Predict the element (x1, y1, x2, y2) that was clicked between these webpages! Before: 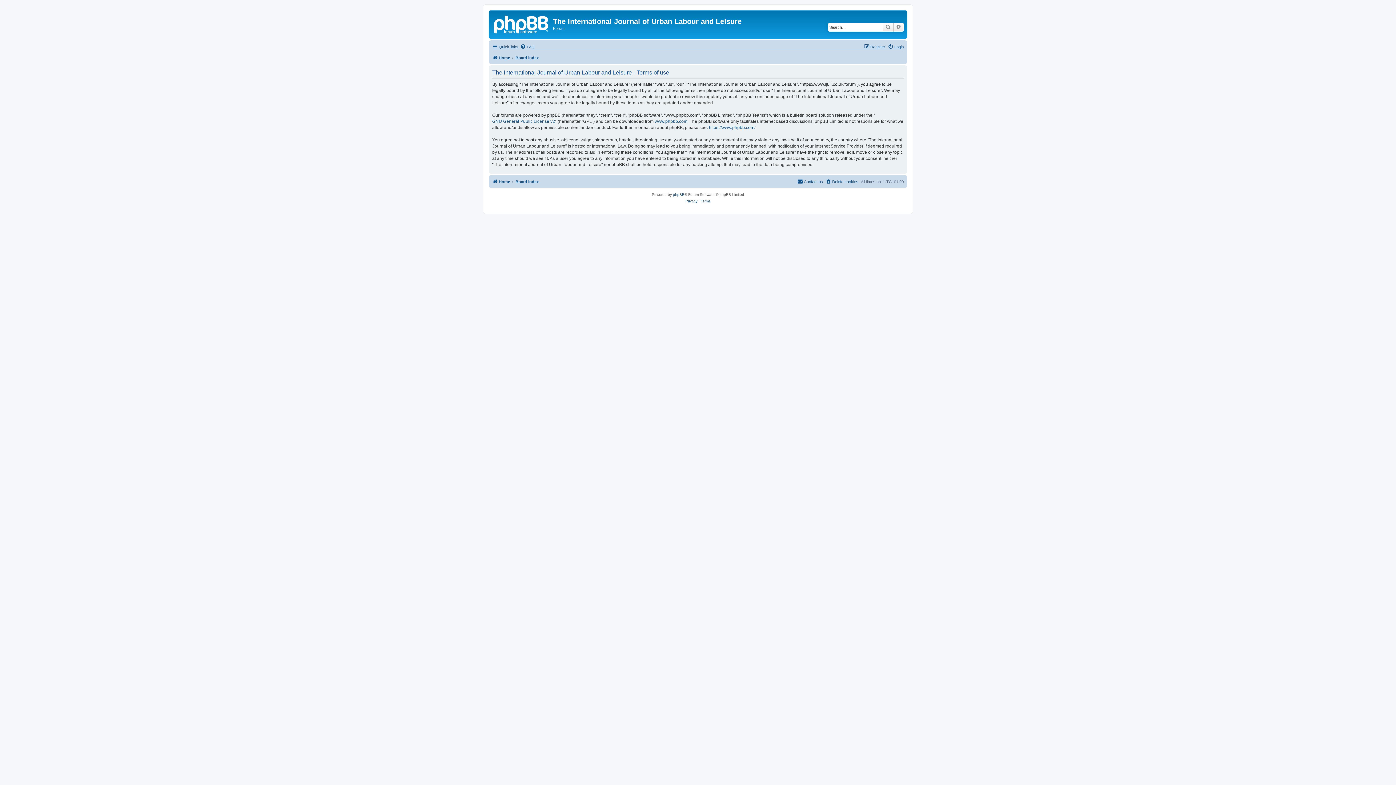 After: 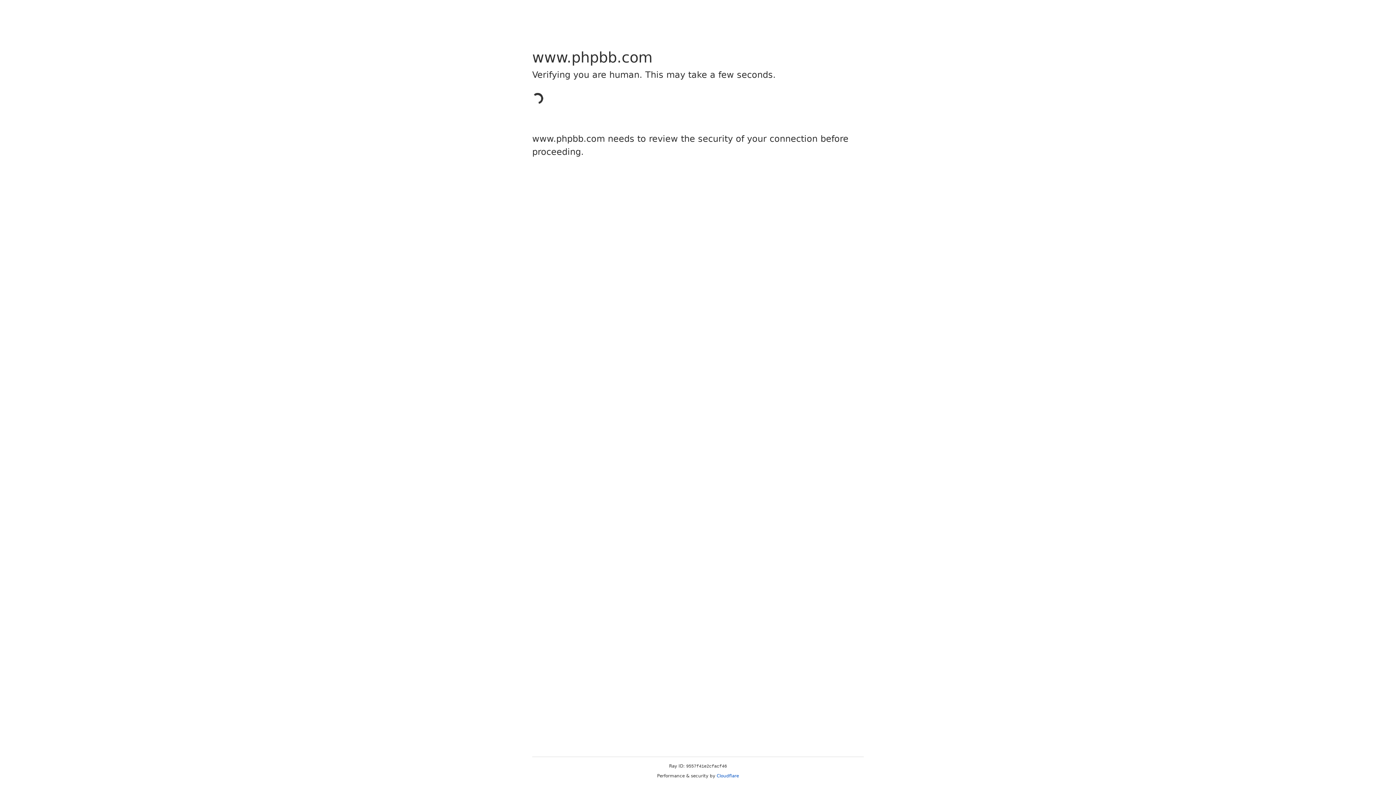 Action: label: phpBB bbox: (673, 191, 684, 198)